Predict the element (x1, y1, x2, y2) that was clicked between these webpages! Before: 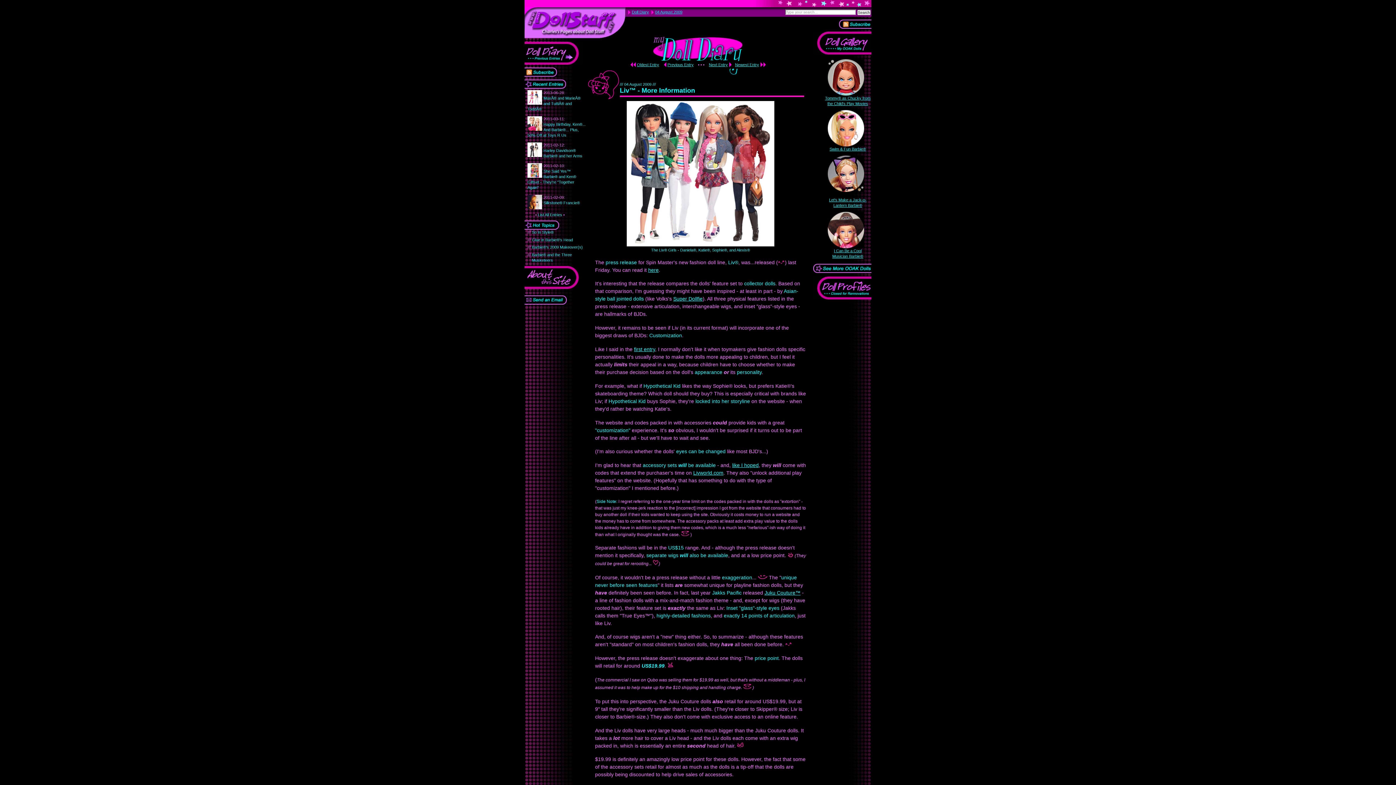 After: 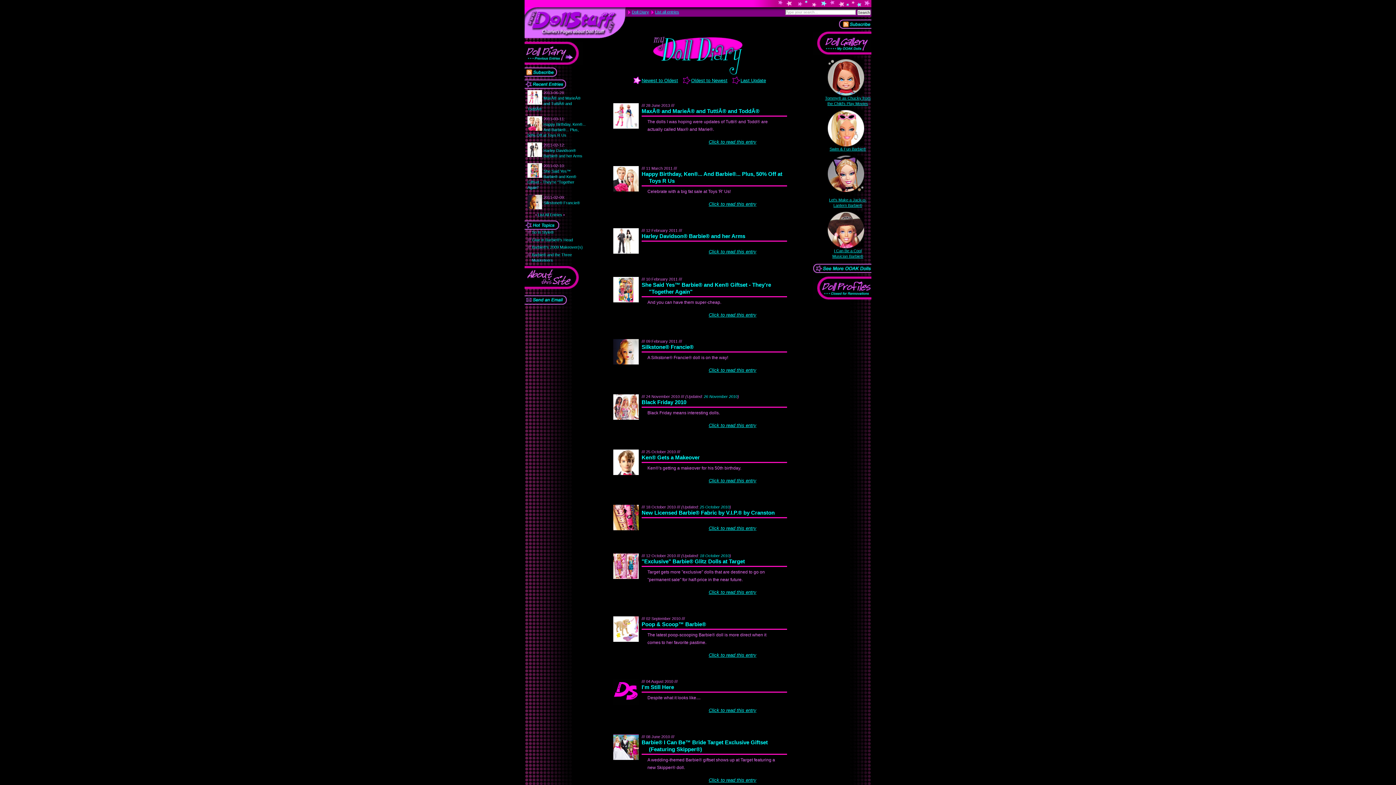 Action: bbox: (524, 85, 566, 89)